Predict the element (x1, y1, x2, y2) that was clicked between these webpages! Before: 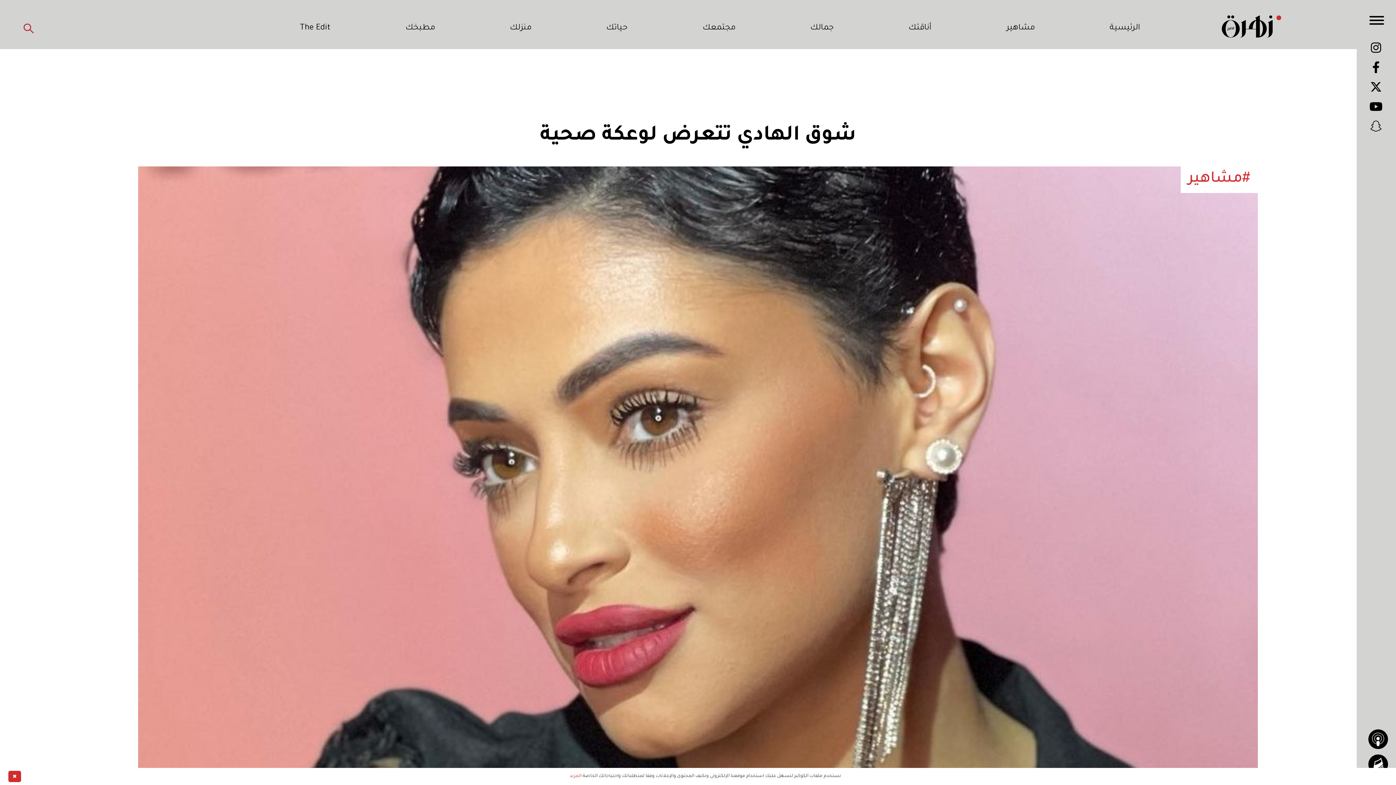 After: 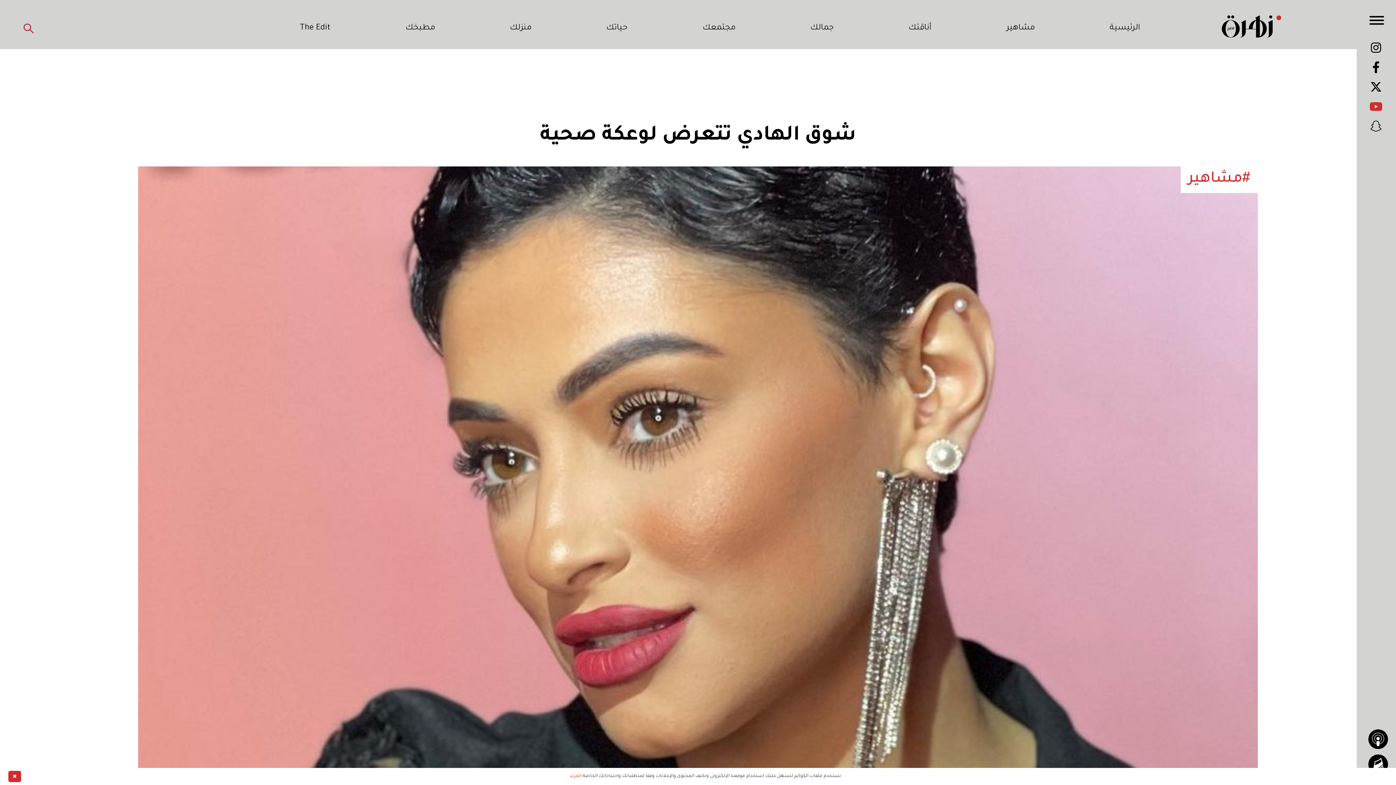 Action: bbox: (1369, 100, 1382, 116)